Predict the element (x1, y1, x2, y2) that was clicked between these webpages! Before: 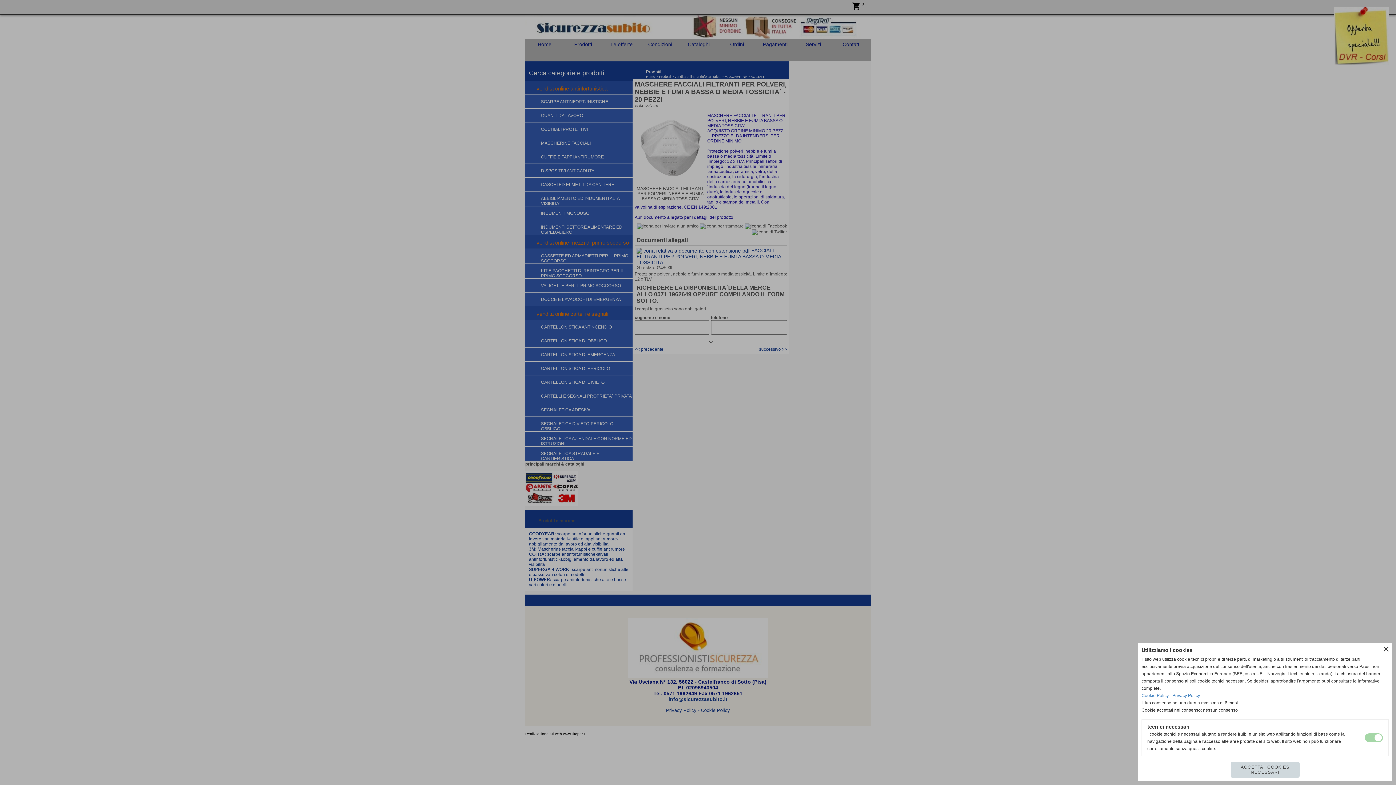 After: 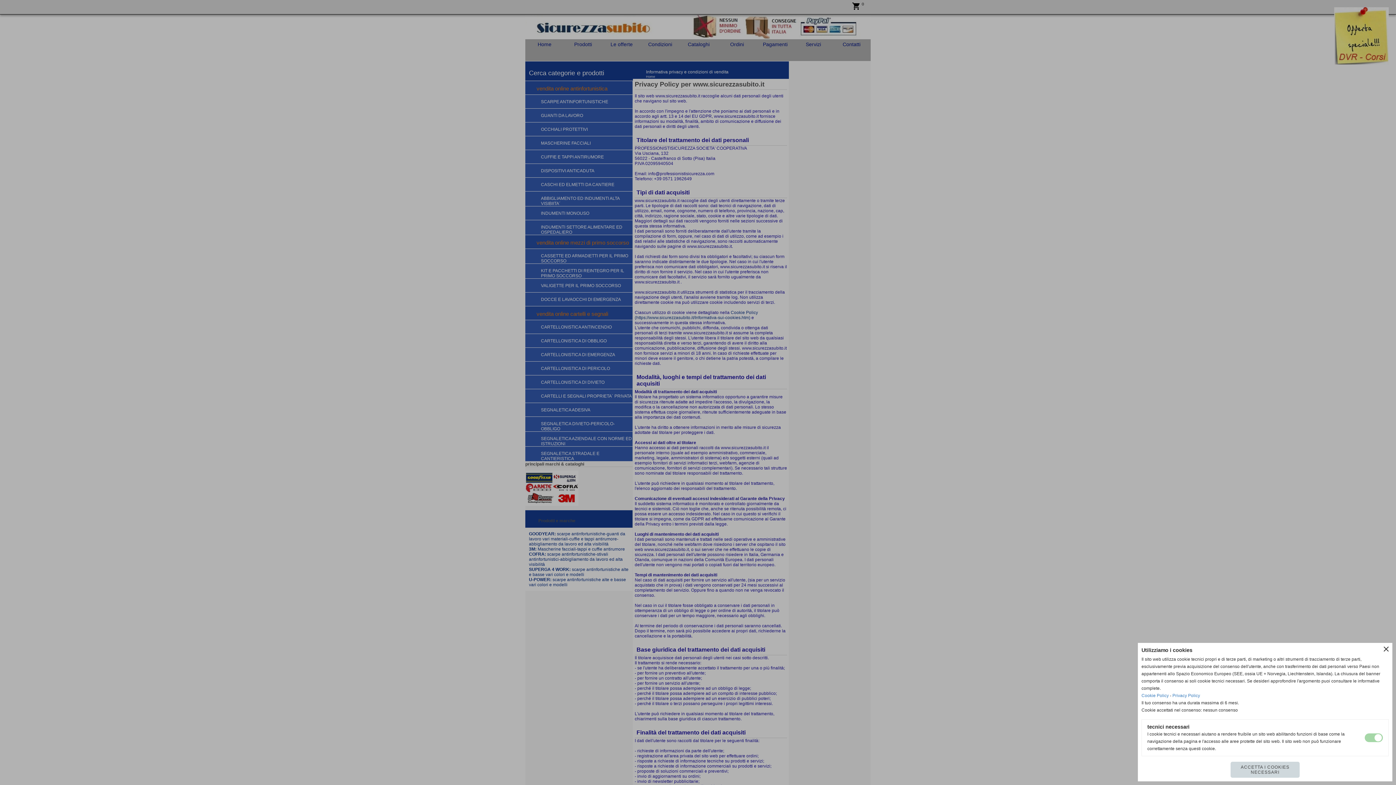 Action: label: Privacy Policy bbox: (1172, 693, 1200, 698)